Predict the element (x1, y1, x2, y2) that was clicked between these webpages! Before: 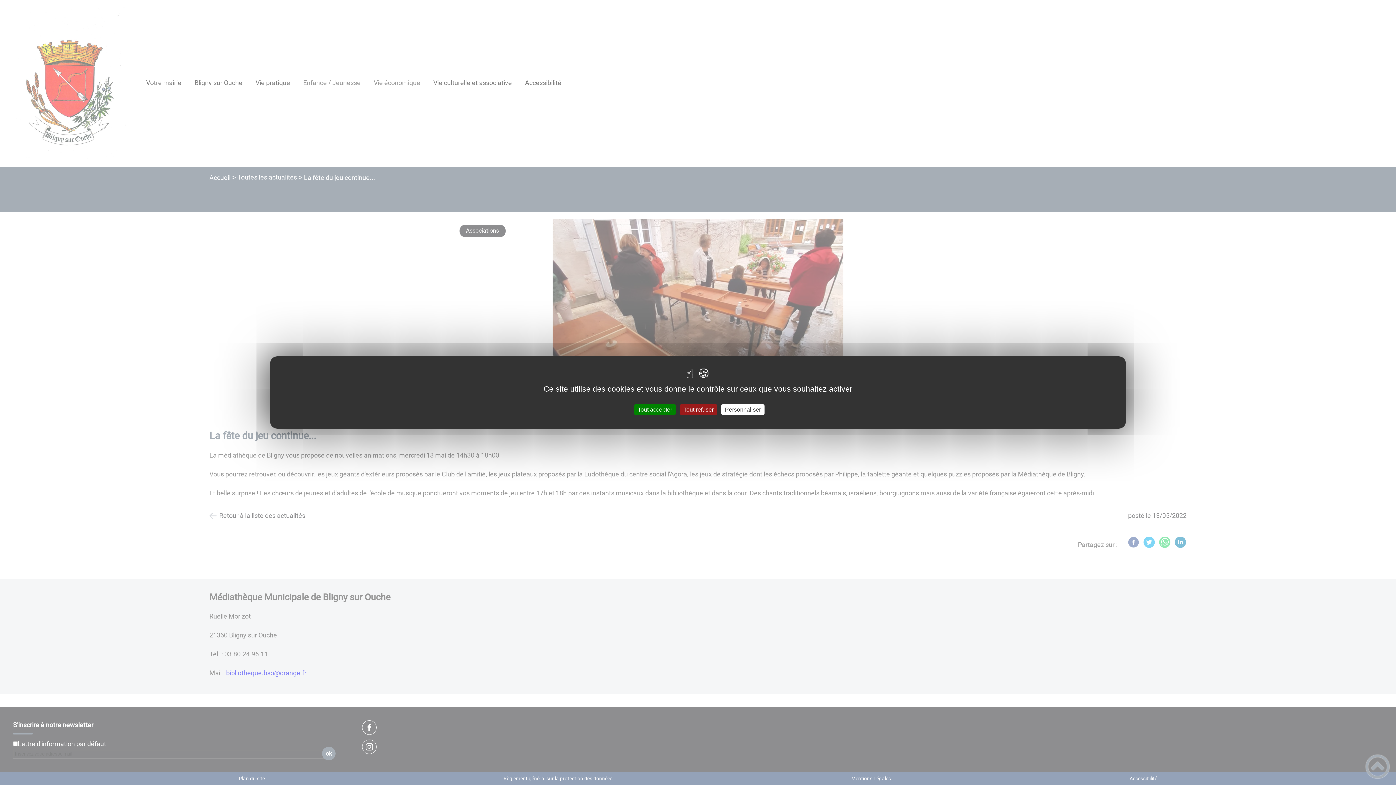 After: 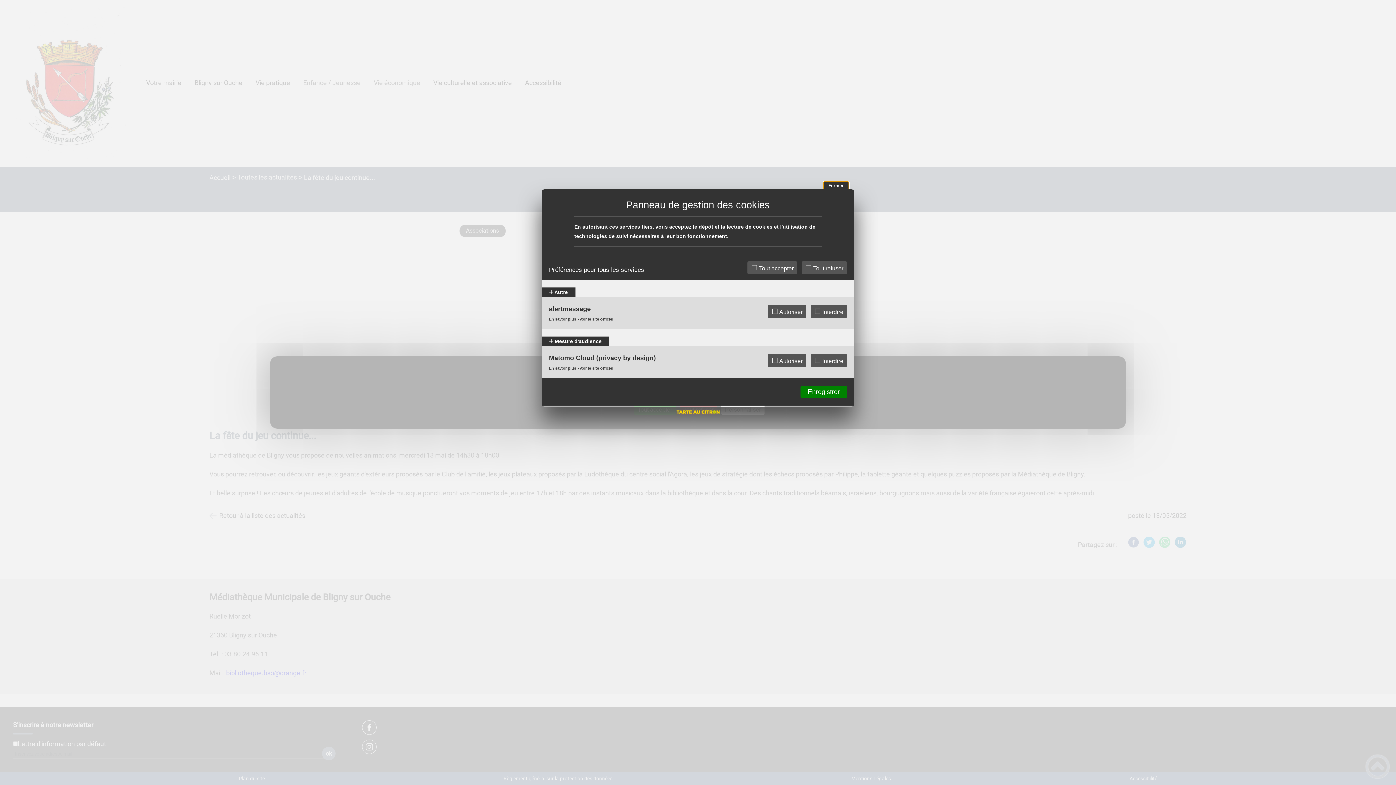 Action: bbox: (721, 404, 764, 415) label: Personnaliser (fenêtre modale)